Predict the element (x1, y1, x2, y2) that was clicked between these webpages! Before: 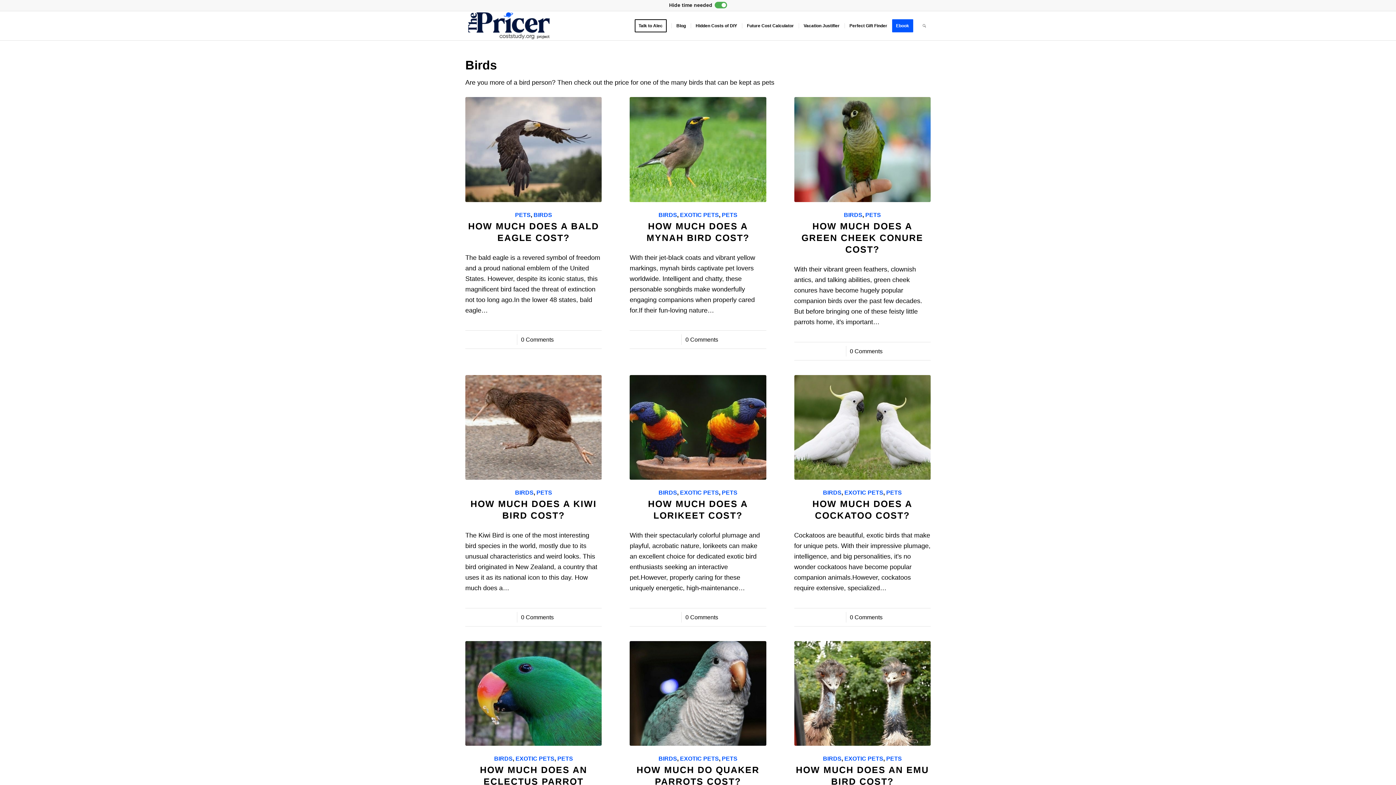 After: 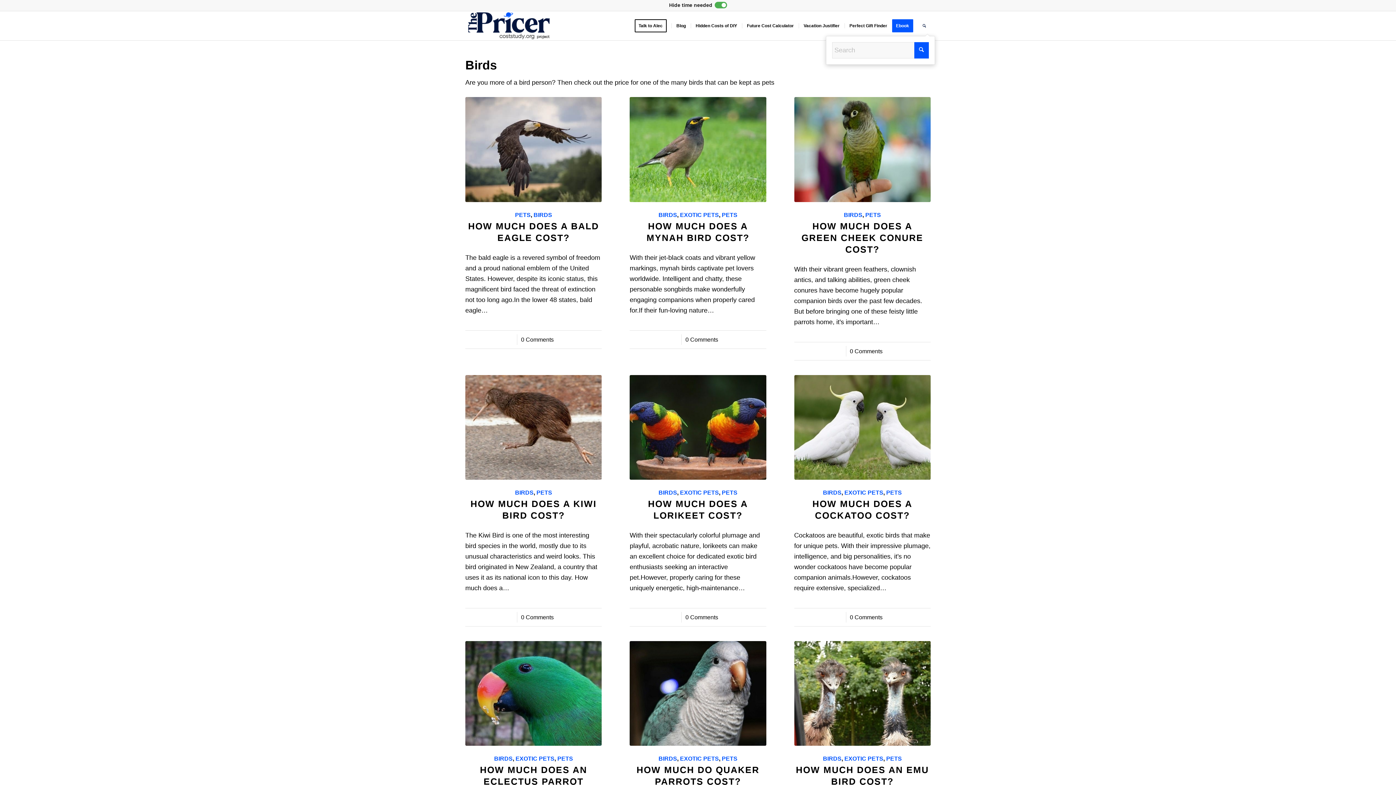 Action: label: Search bbox: (918, 11, 930, 40)